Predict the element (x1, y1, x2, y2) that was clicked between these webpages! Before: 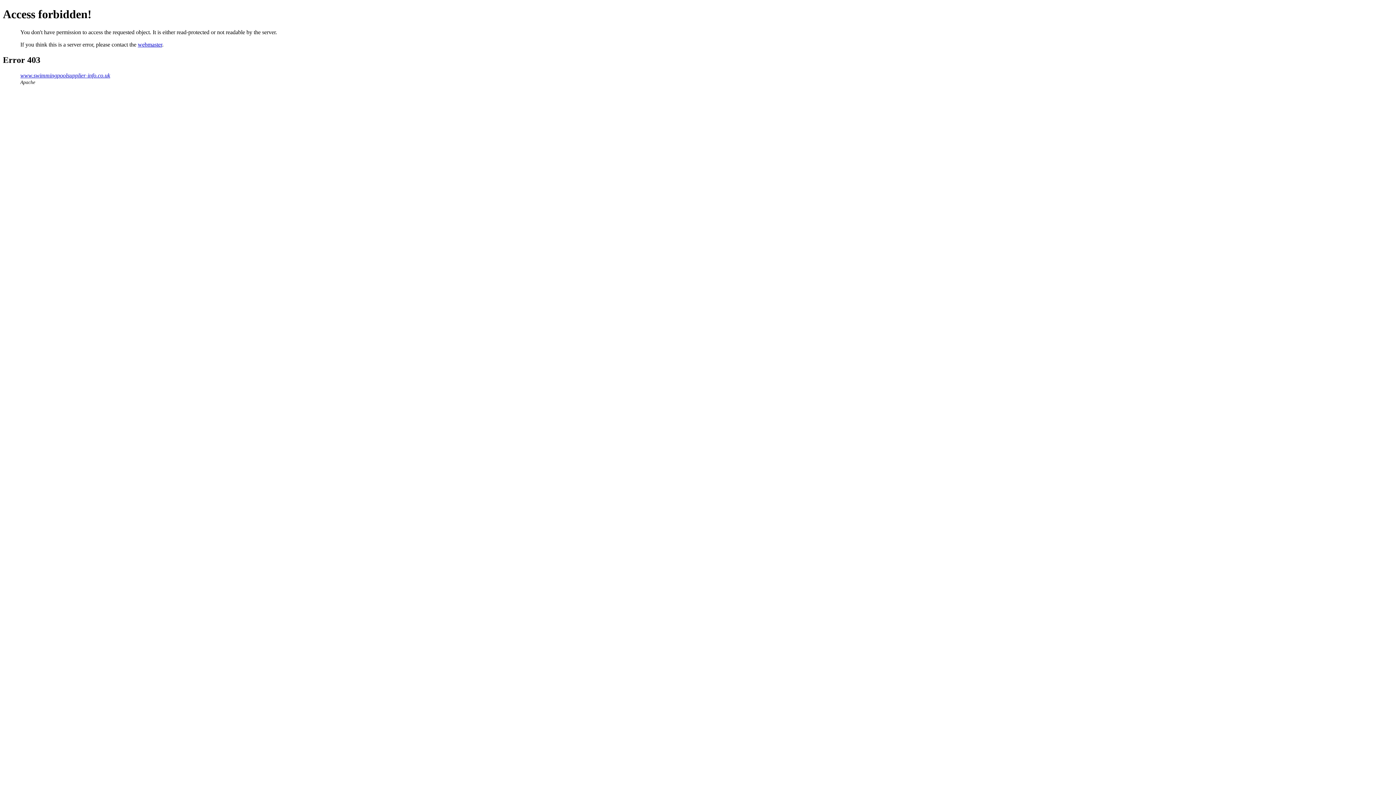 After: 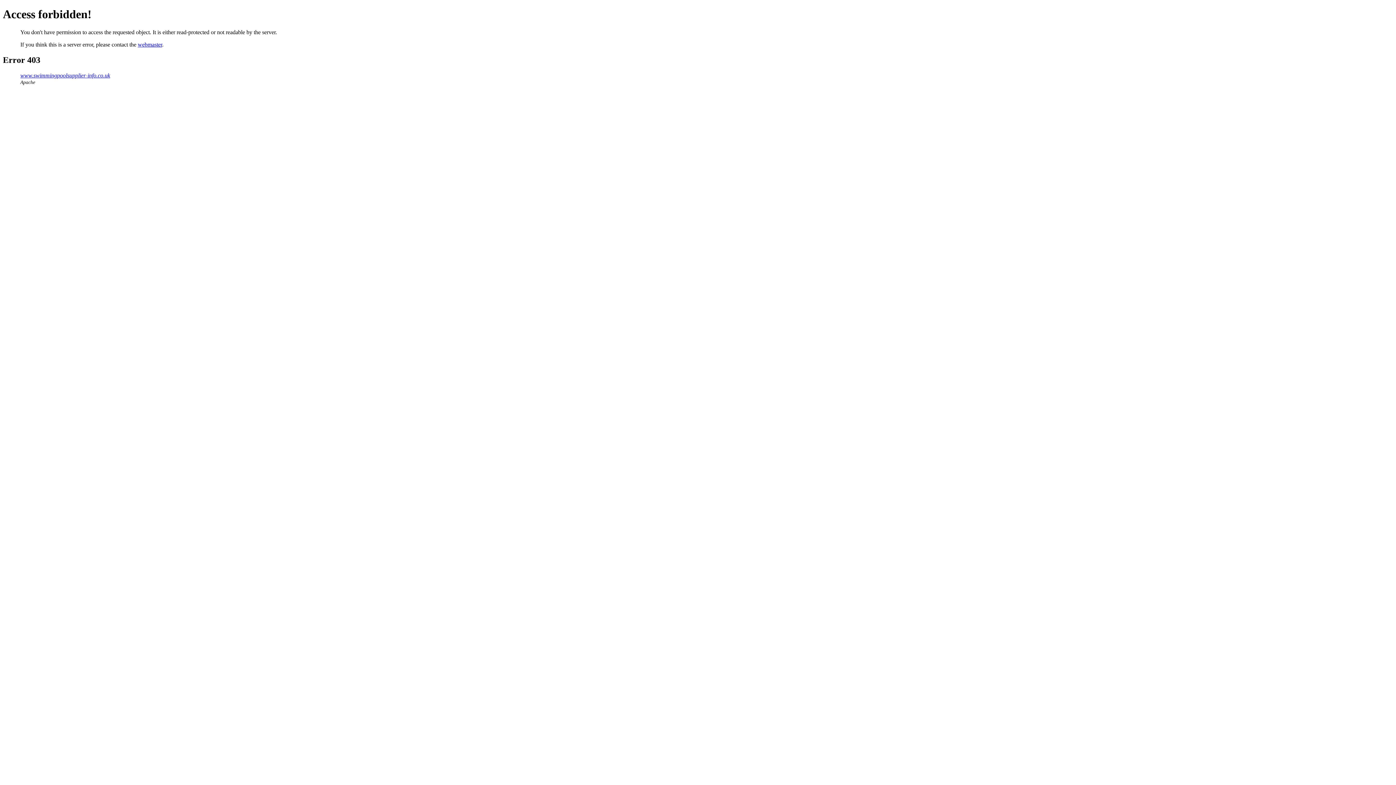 Action: label: webmaster bbox: (137, 41, 162, 47)